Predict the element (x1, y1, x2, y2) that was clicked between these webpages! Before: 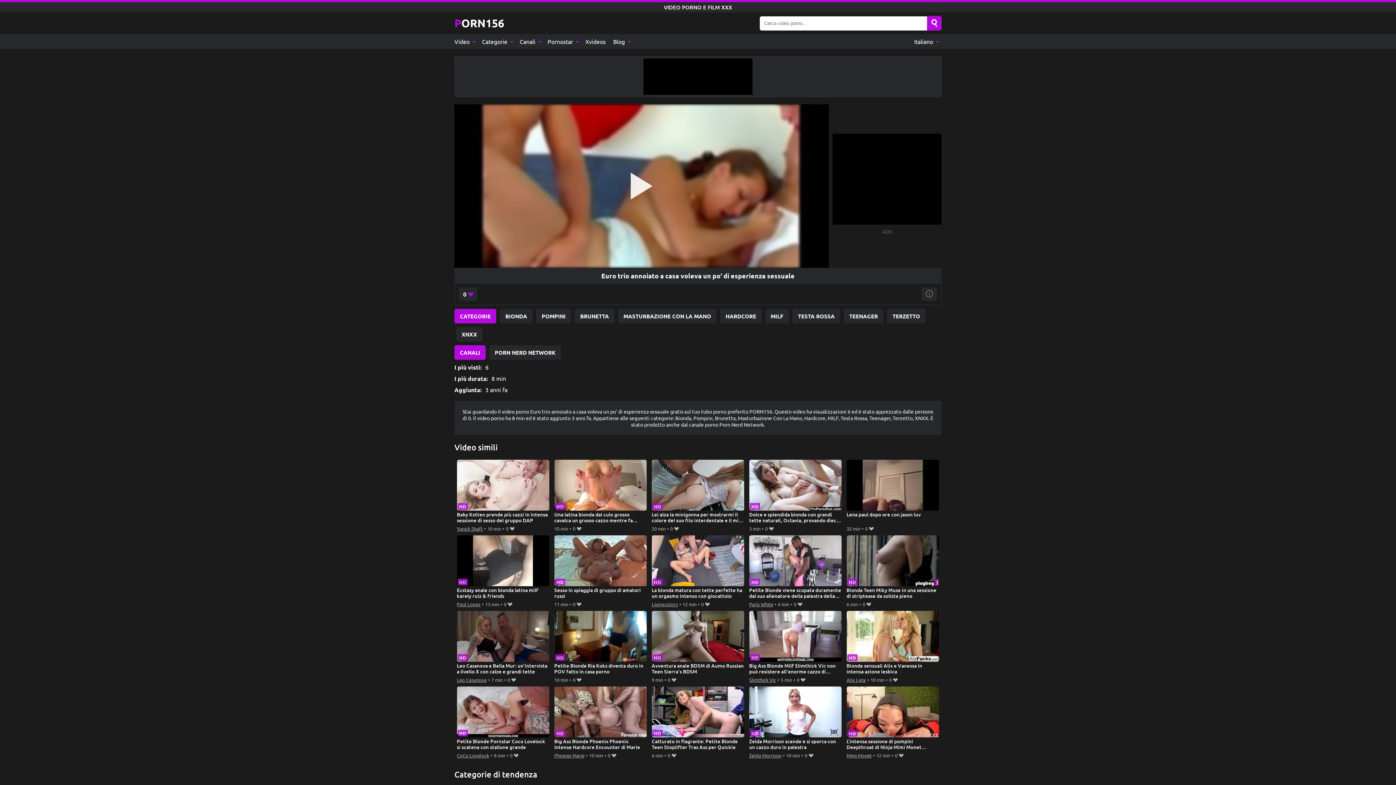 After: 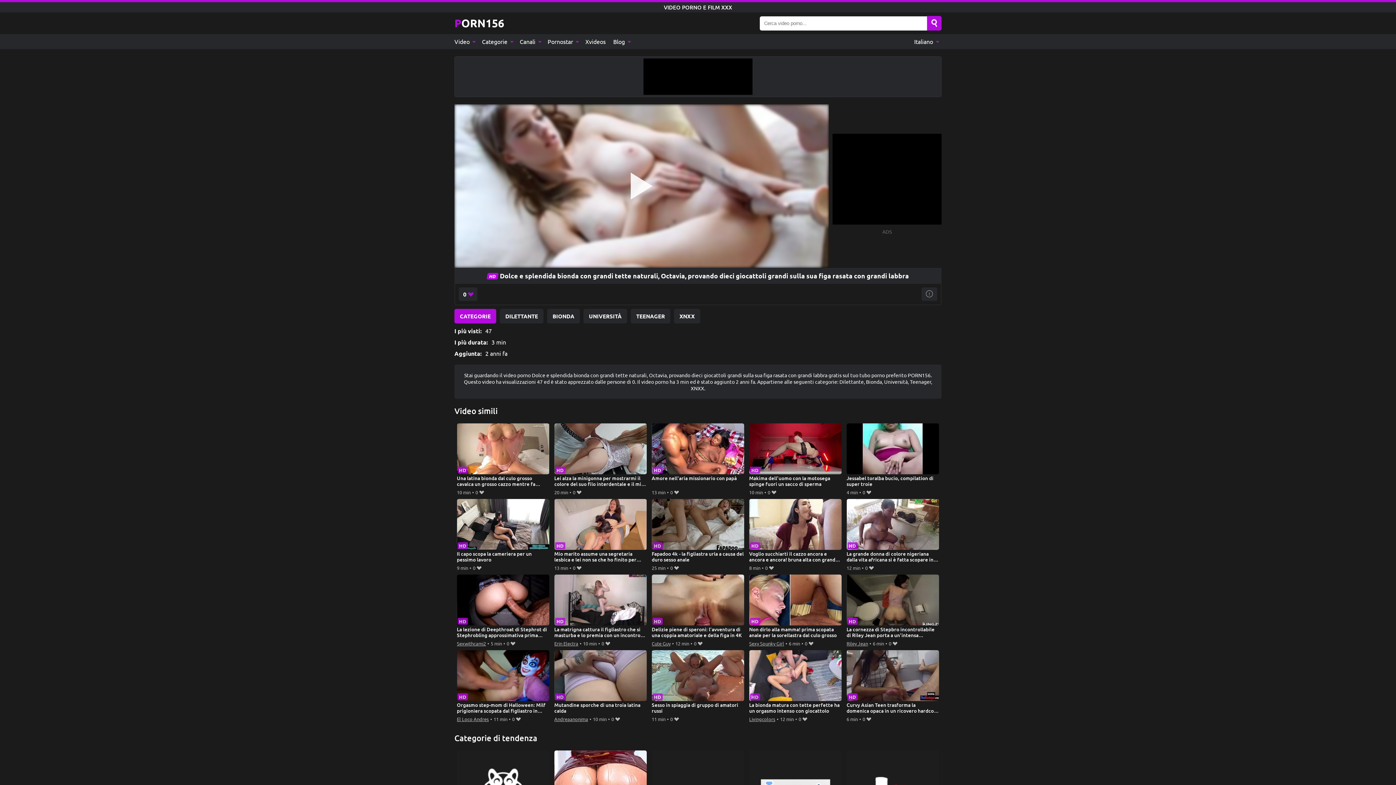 Action: bbox: (749, 459, 841, 524) label: Dolce e splendida bionda con grandi tette naturali, Octavia, provando dieci giocattoli grandi sulla sua figa rasata con grandi labbra